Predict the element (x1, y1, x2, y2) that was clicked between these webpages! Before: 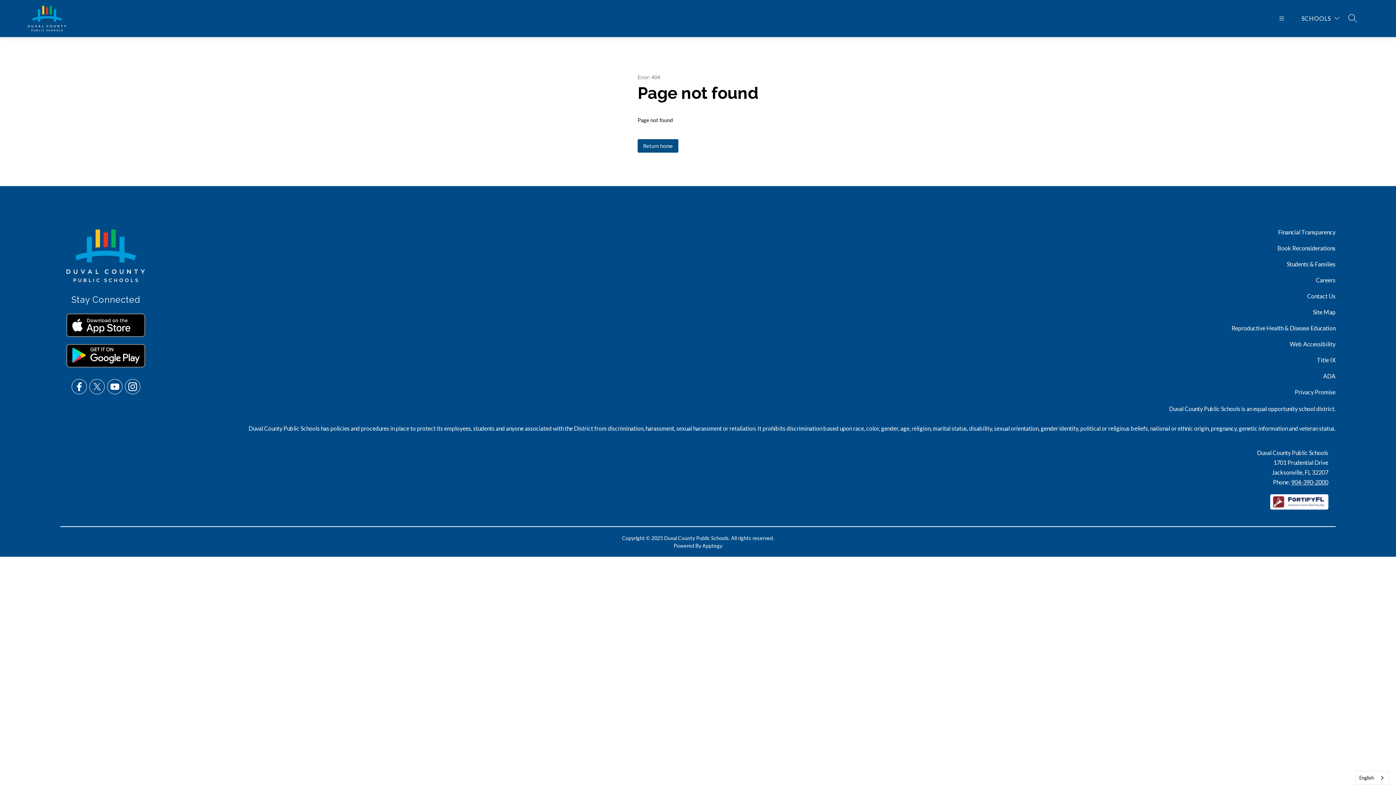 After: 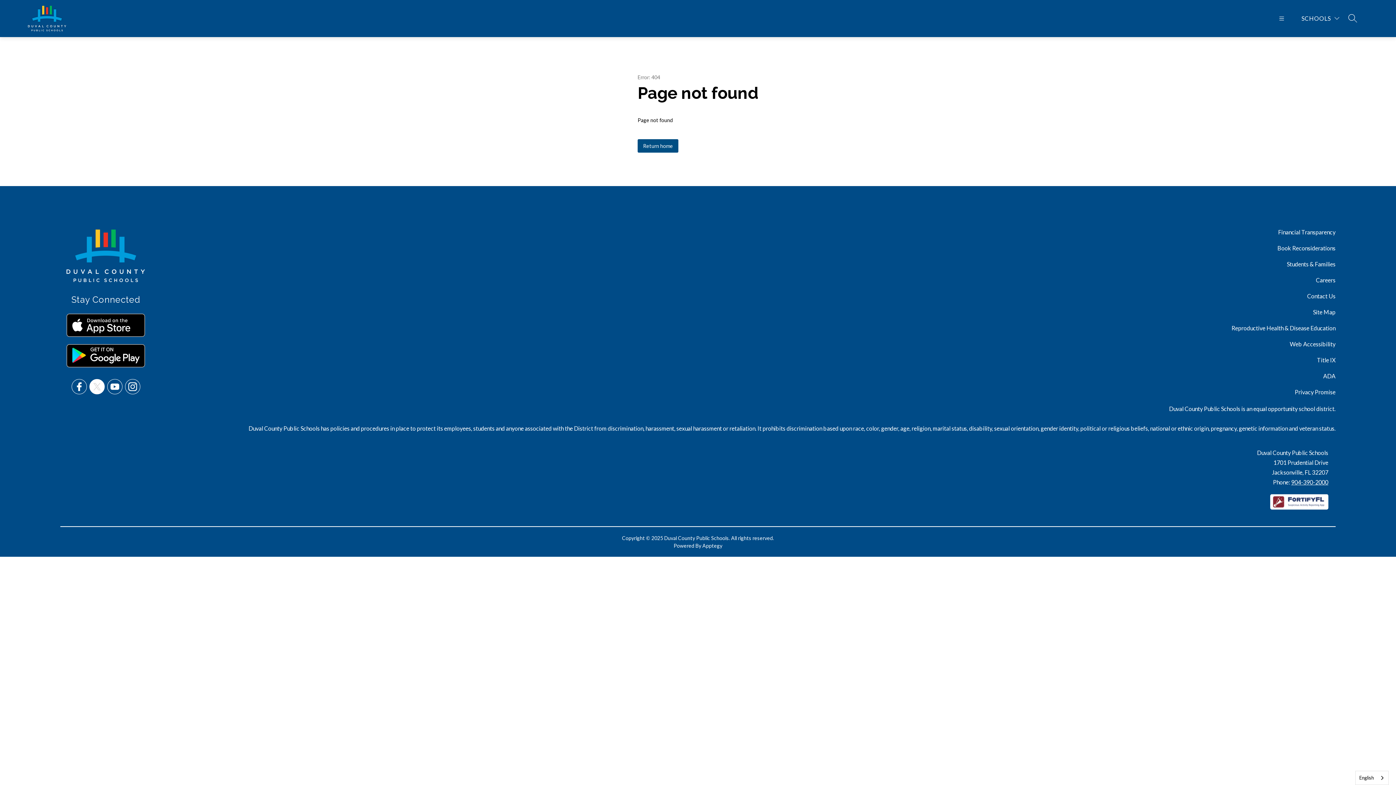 Action: bbox: (93, 383, 100, 390)